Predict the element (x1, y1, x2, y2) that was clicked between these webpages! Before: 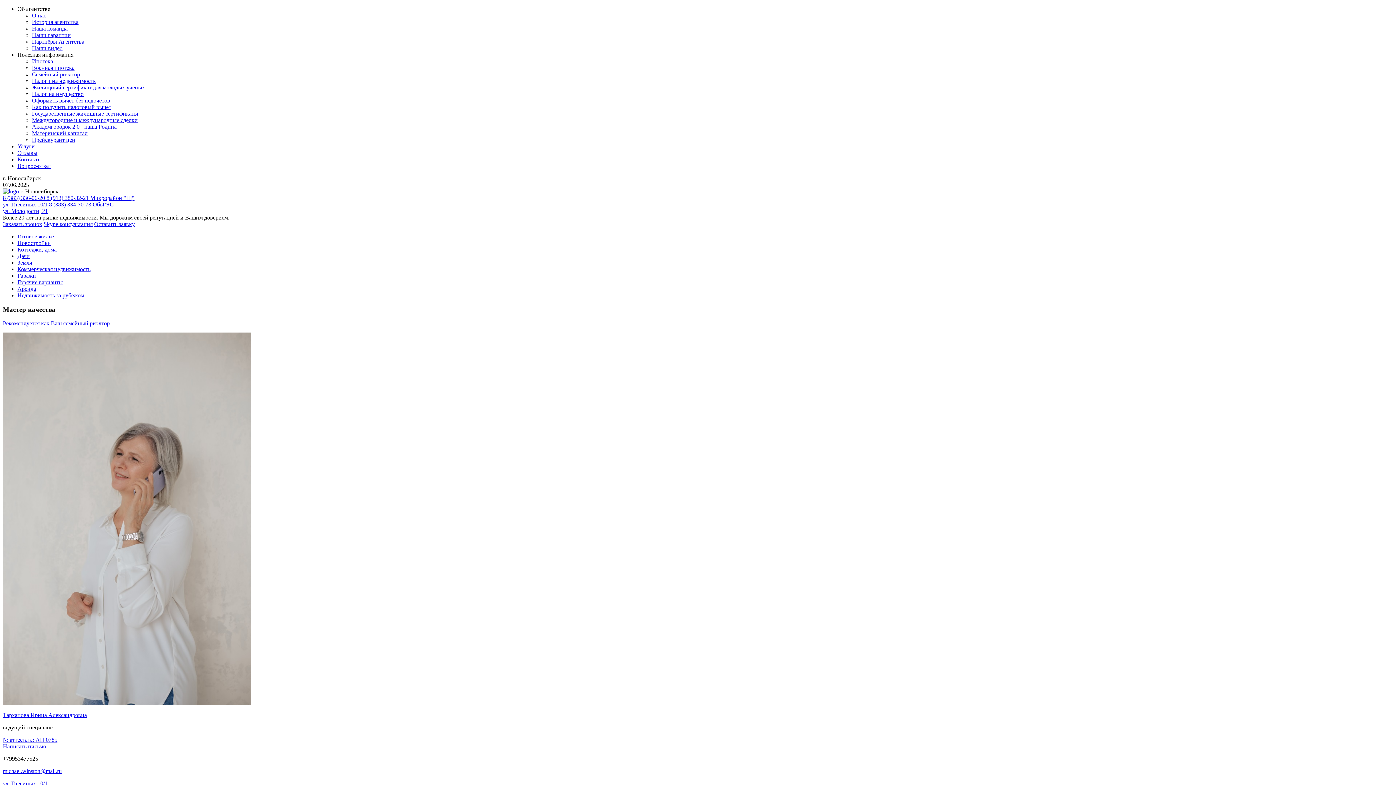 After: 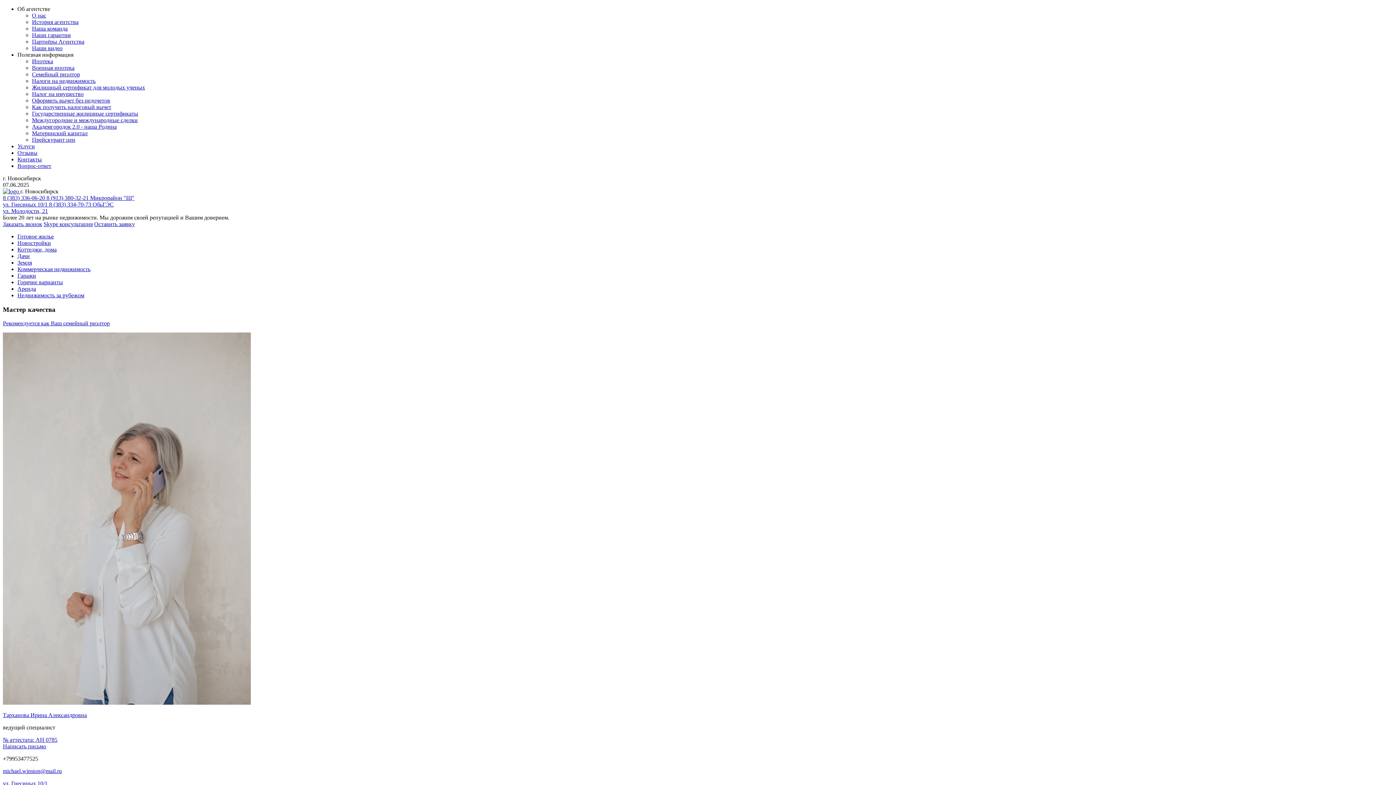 Action: bbox: (2, 700, 250, 706)